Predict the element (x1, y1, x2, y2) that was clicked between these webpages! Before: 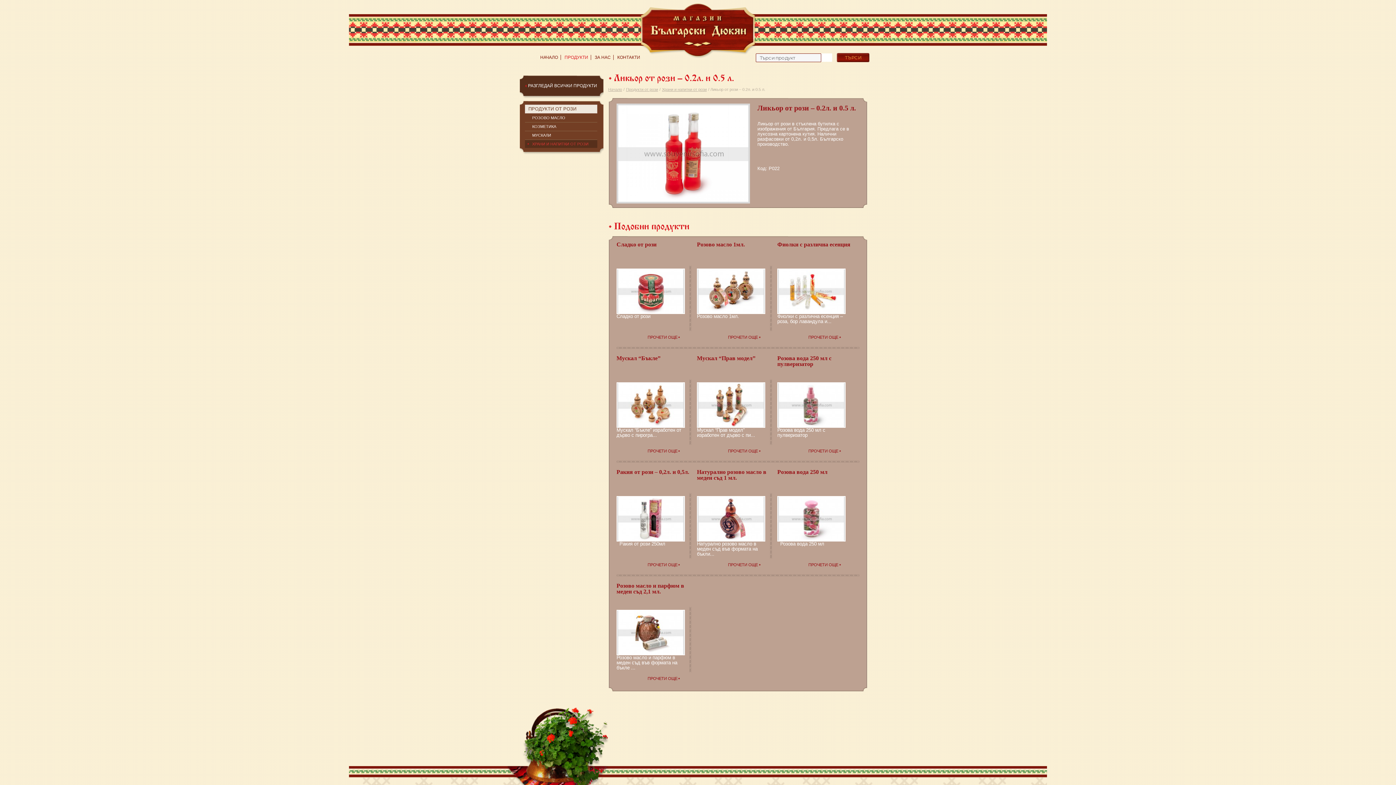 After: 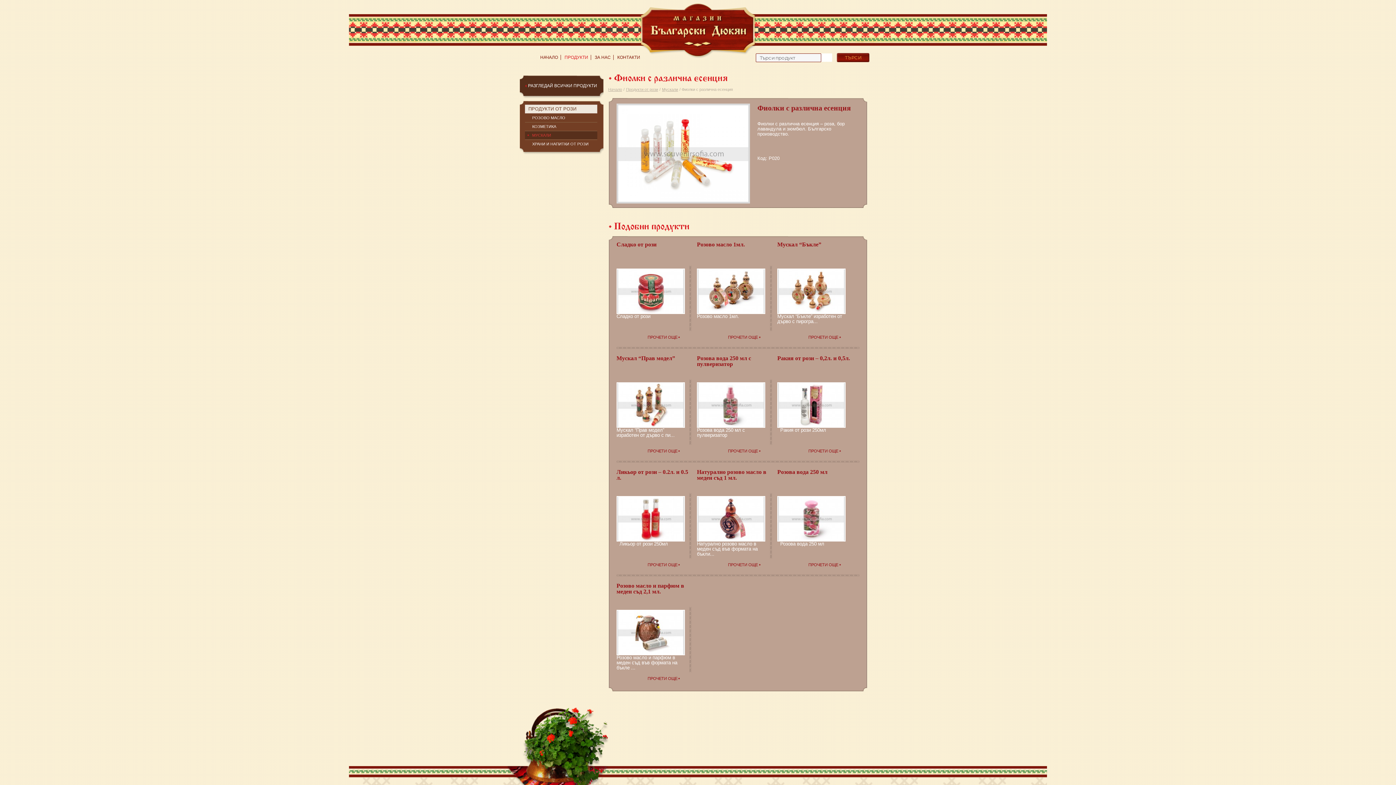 Action: bbox: (777, 287, 845, 294)